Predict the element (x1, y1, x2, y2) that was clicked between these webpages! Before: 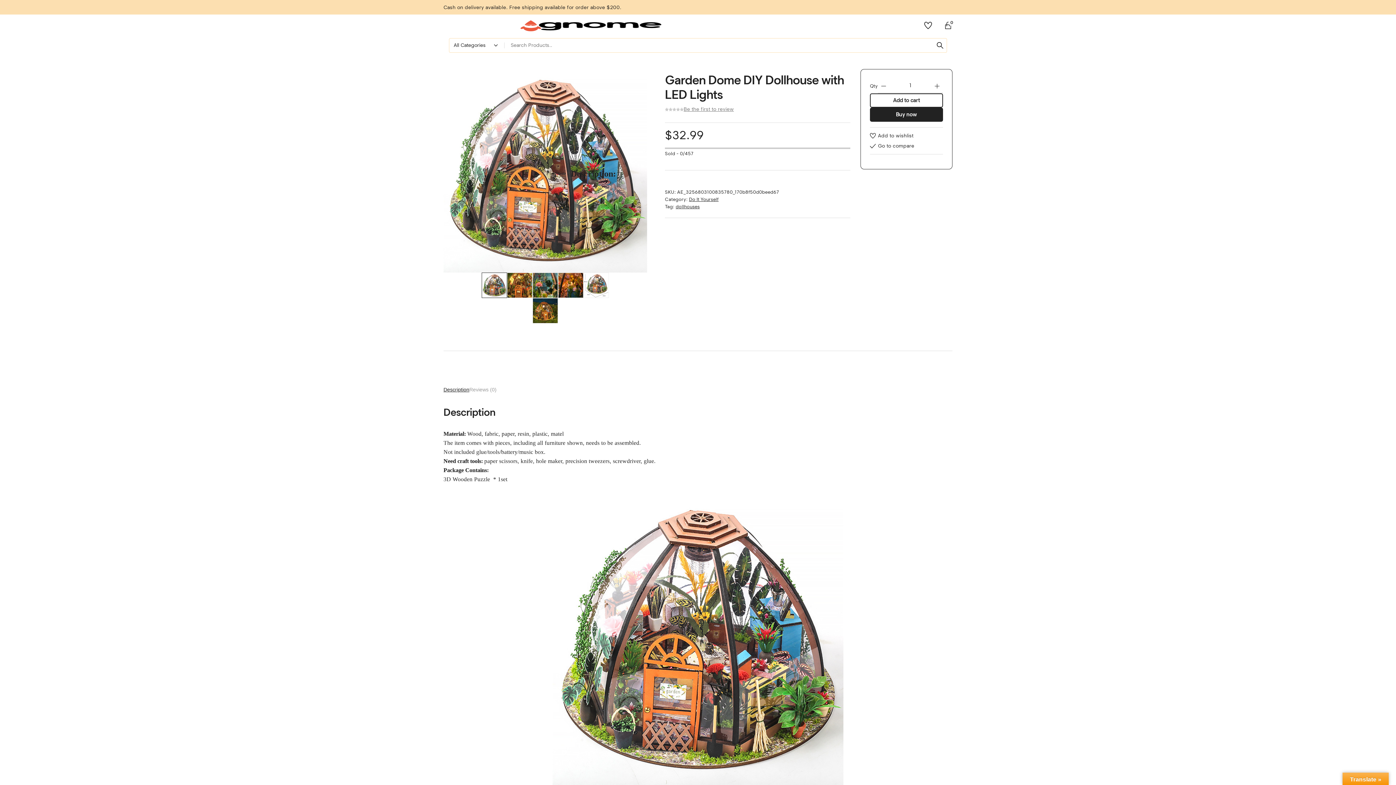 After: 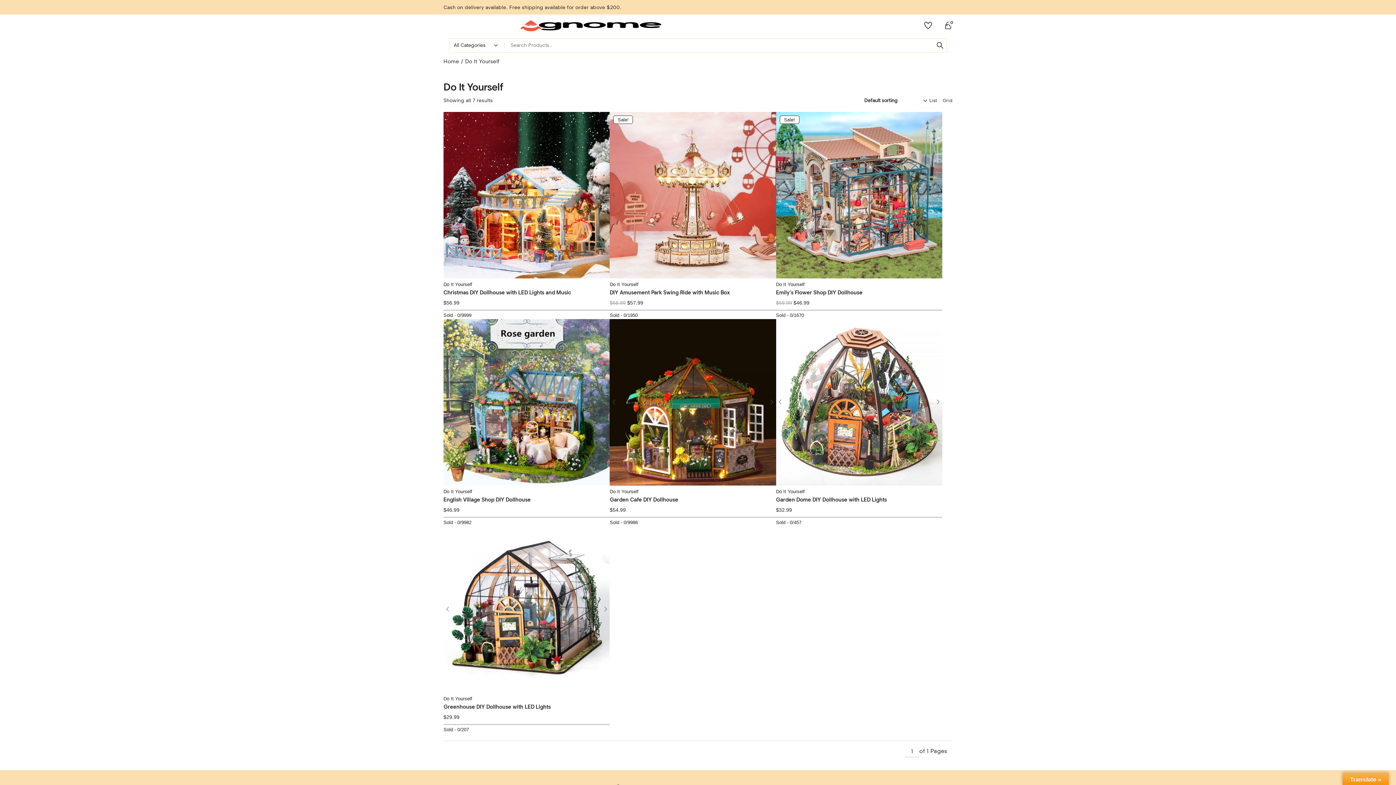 Action: bbox: (689, 196, 718, 202) label: Do It Yourself